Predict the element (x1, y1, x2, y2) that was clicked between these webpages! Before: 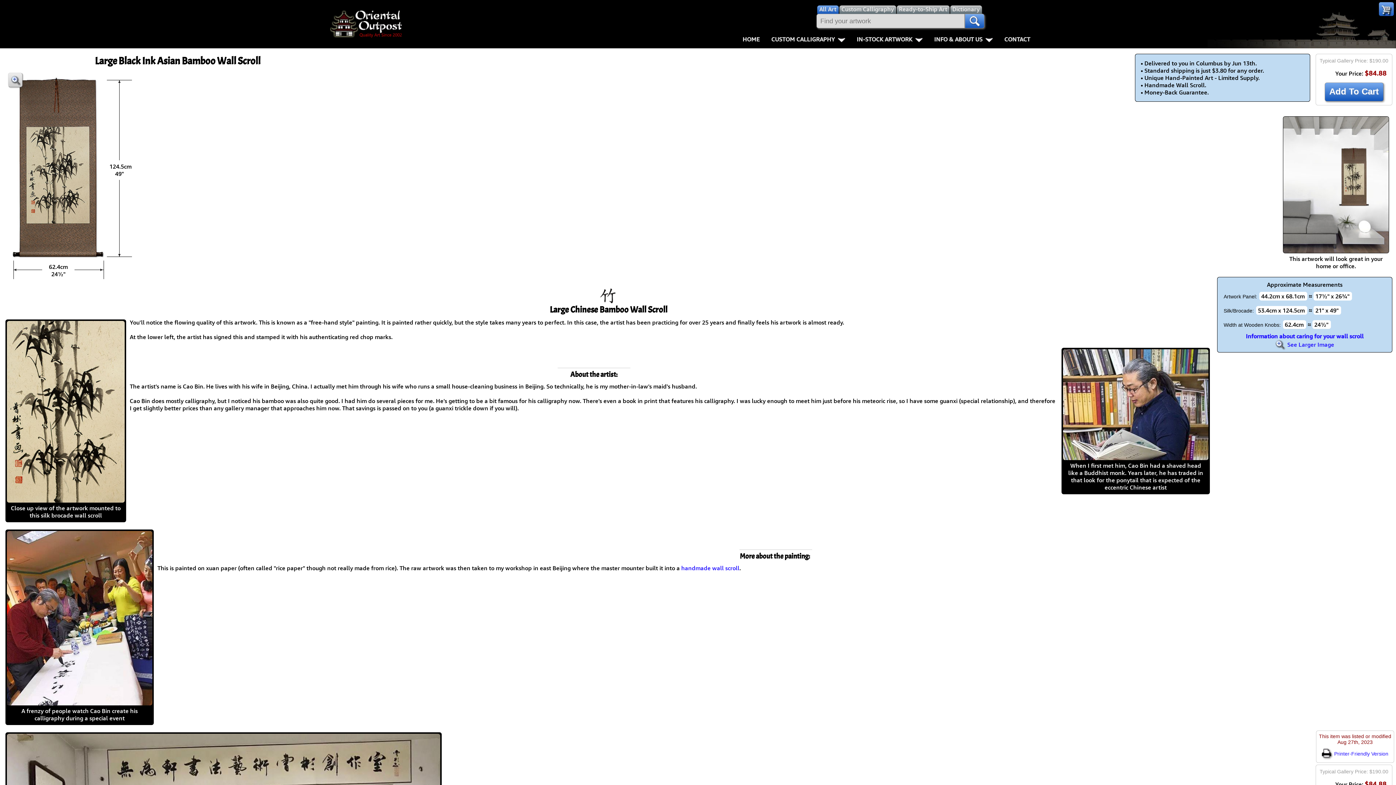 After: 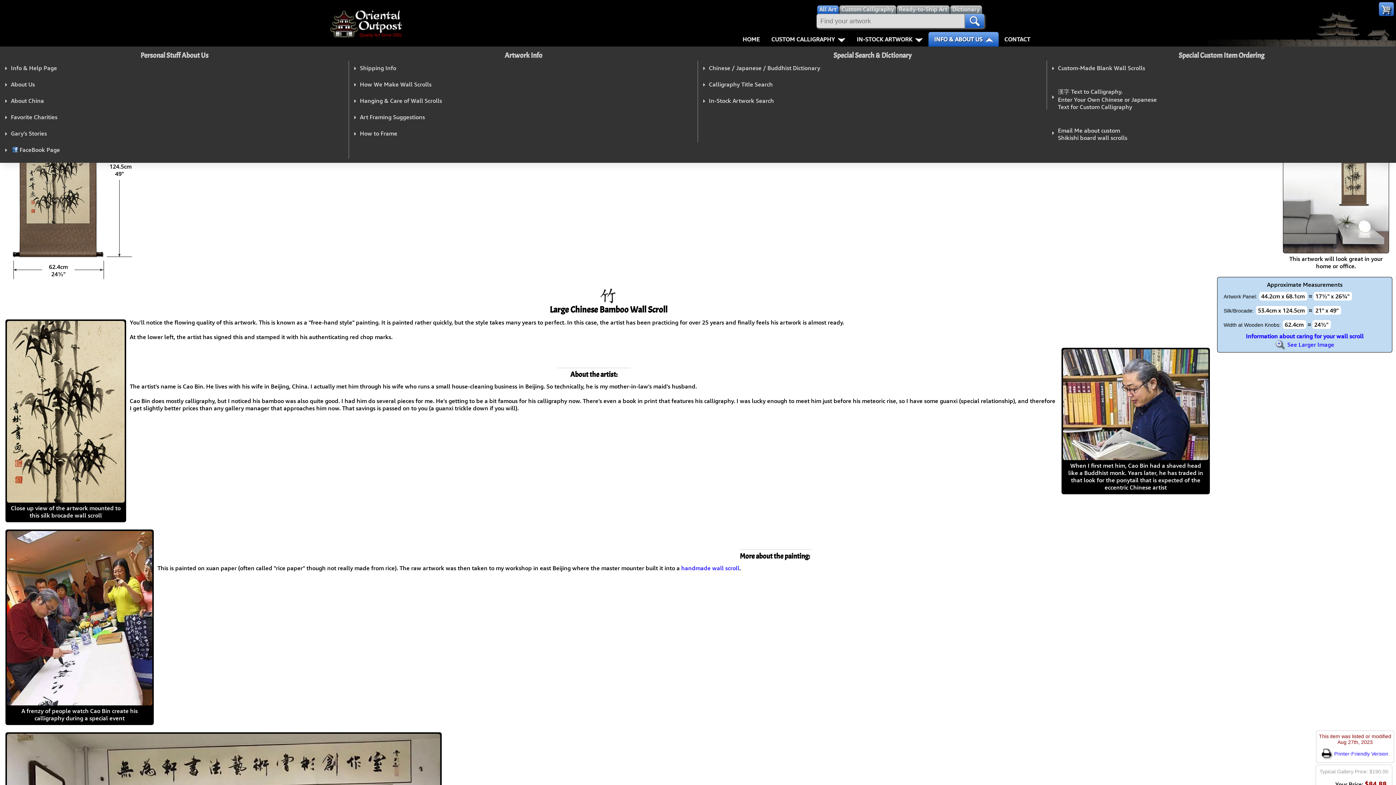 Action: label: INFO & ABOUT US bbox: (928, 32, 998, 46)